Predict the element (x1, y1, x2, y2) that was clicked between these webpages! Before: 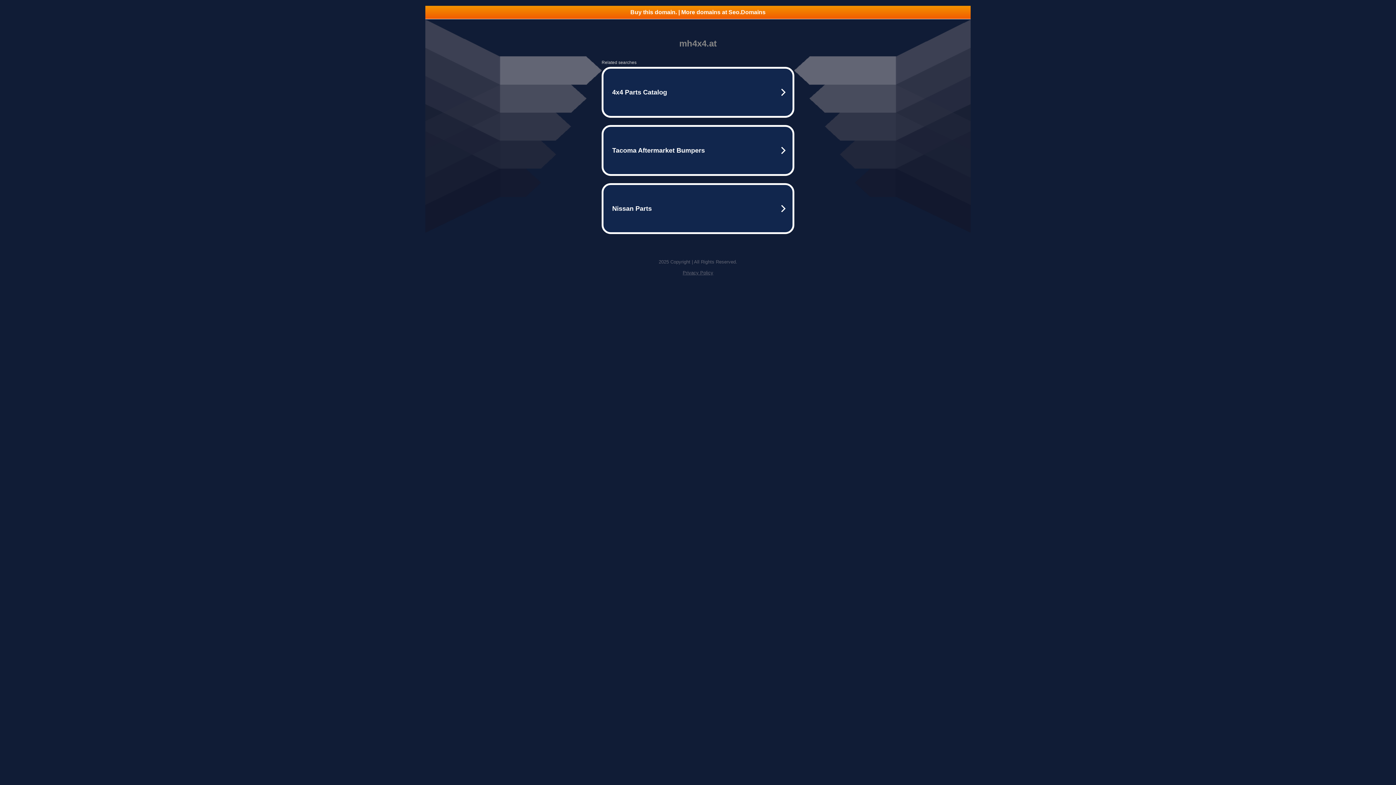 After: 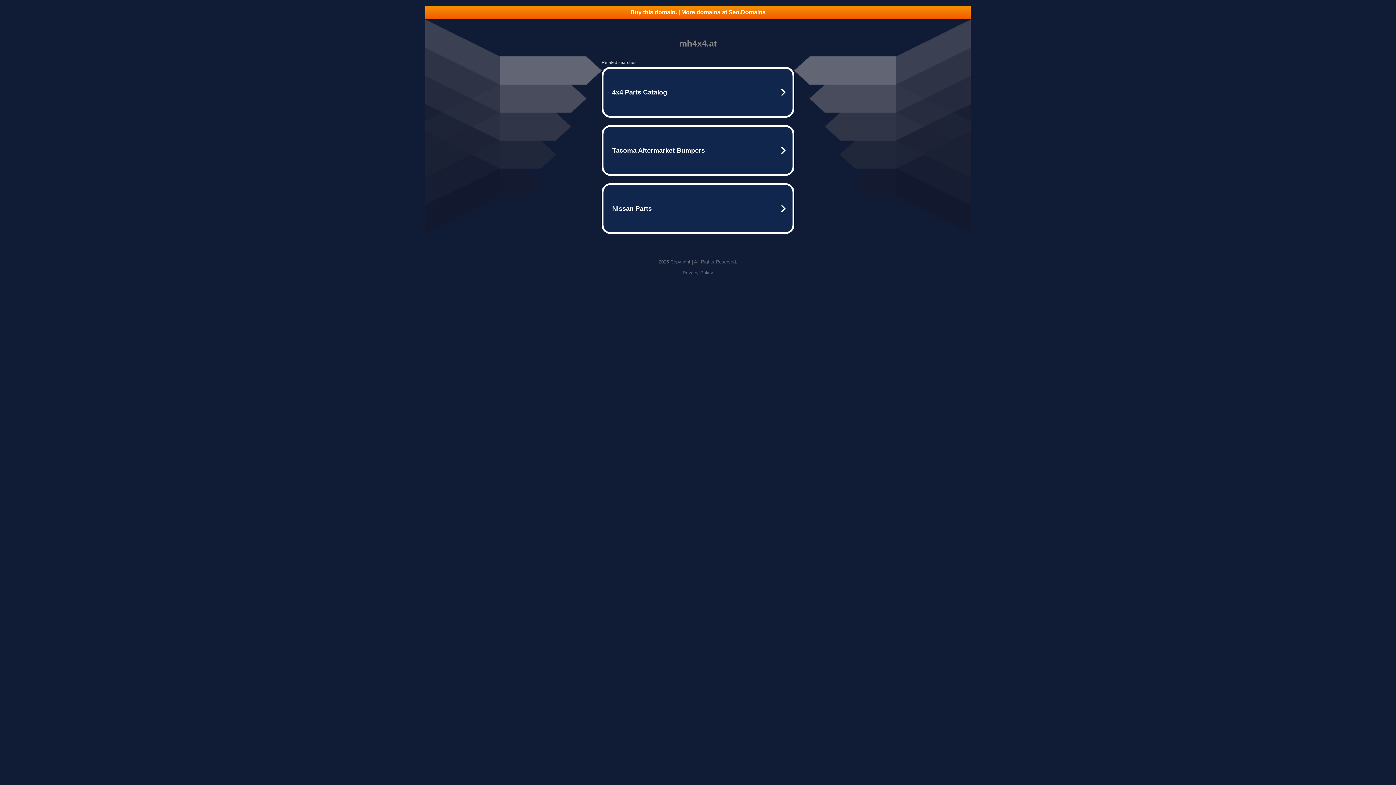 Action: bbox: (425, 5, 970, 18) label: Buy this domain. | More domains at Seo.Domains